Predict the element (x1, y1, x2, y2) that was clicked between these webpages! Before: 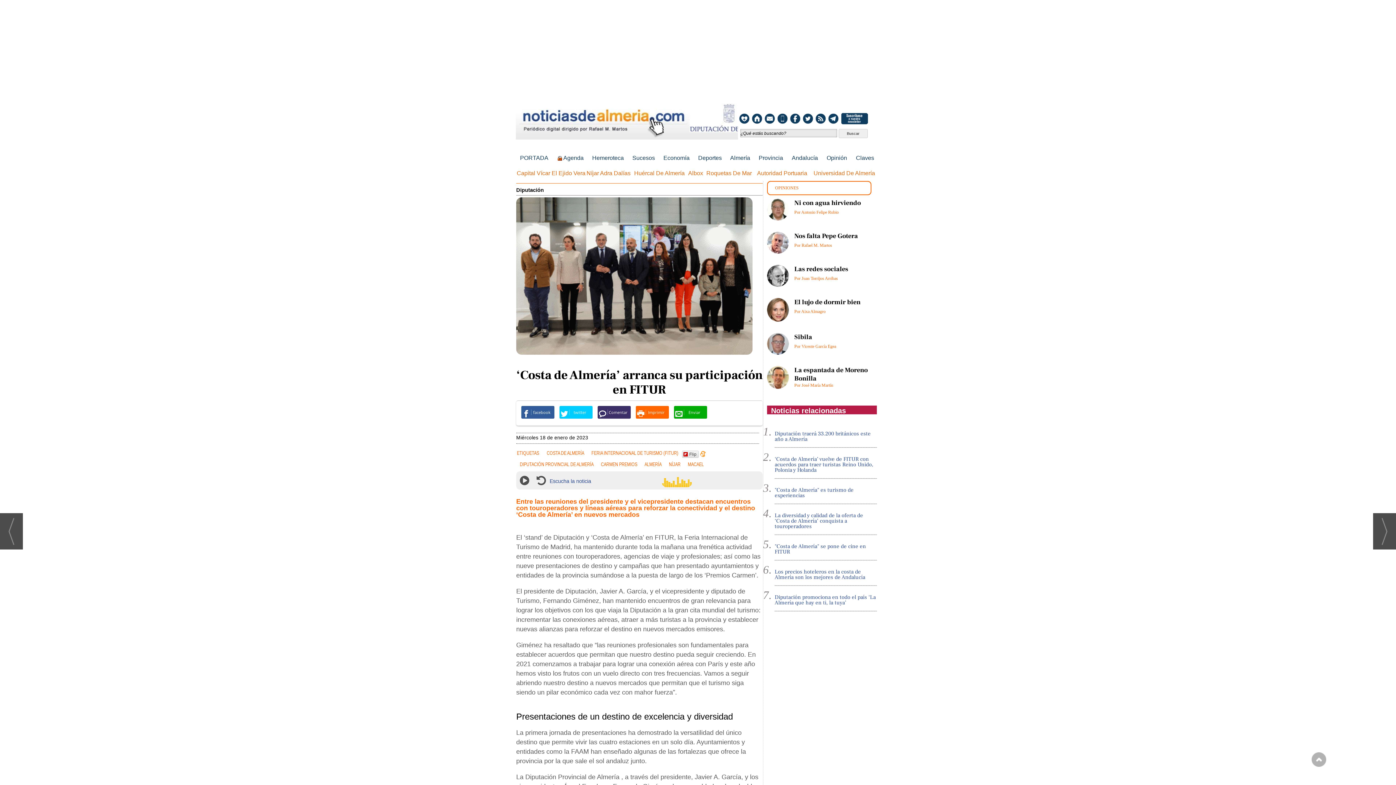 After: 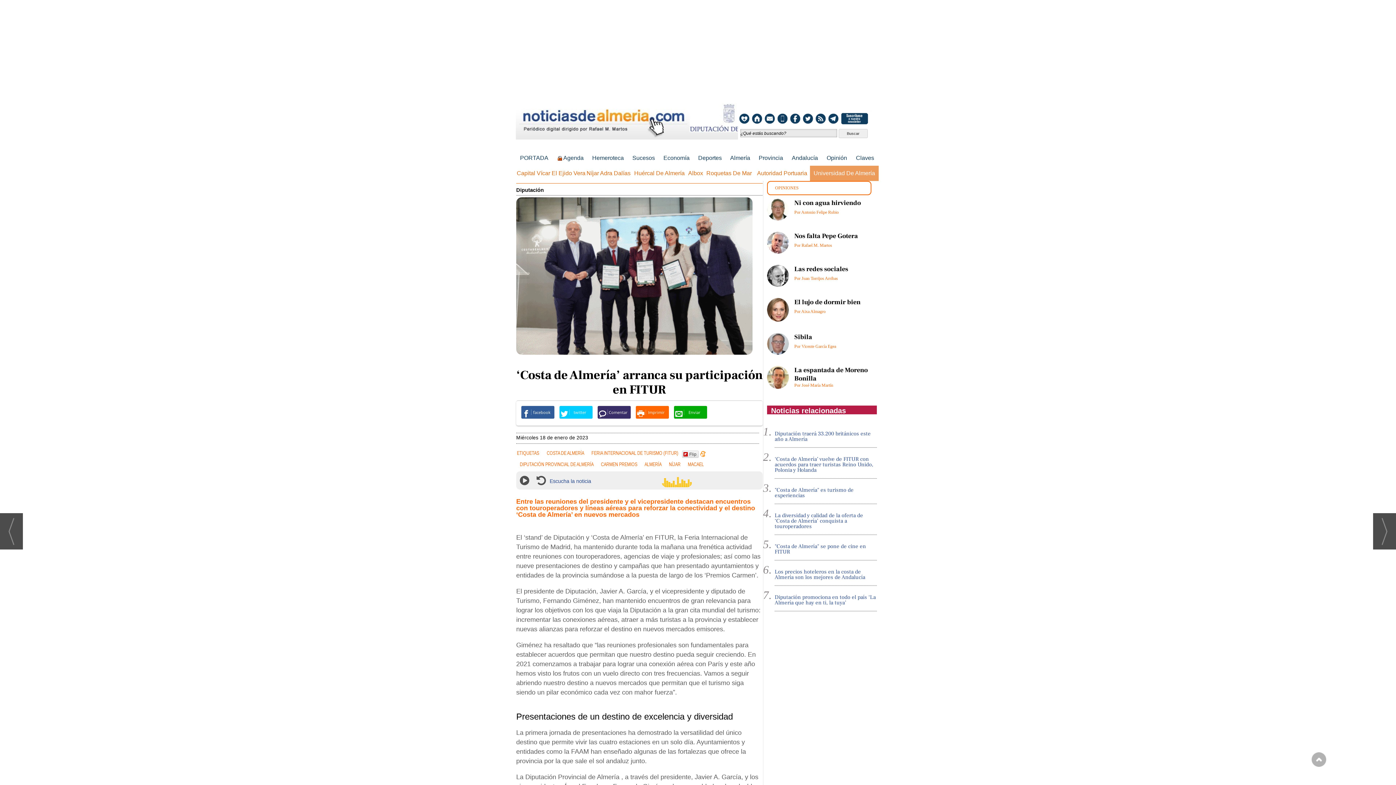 Action: bbox: (810, 165, 878, 181) label: Universidad De Almería